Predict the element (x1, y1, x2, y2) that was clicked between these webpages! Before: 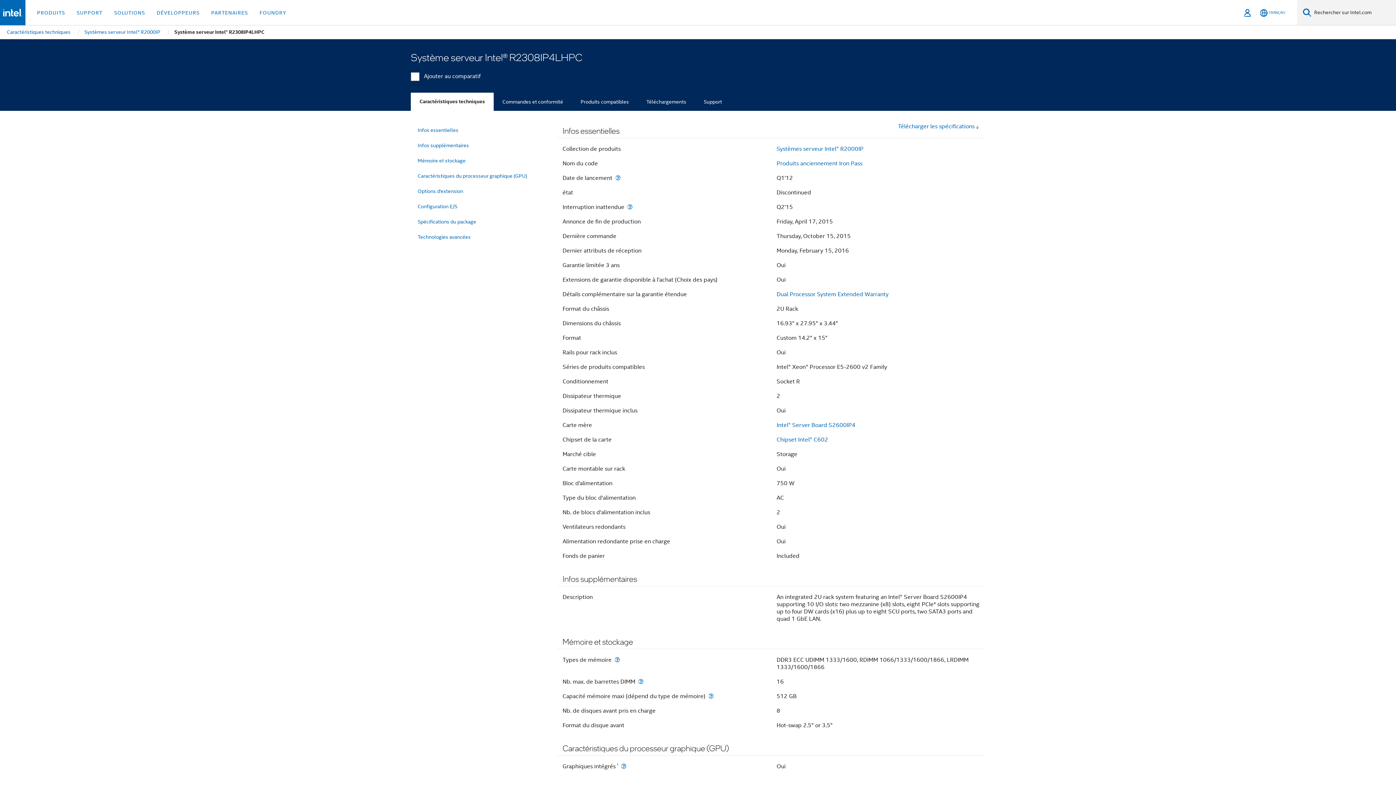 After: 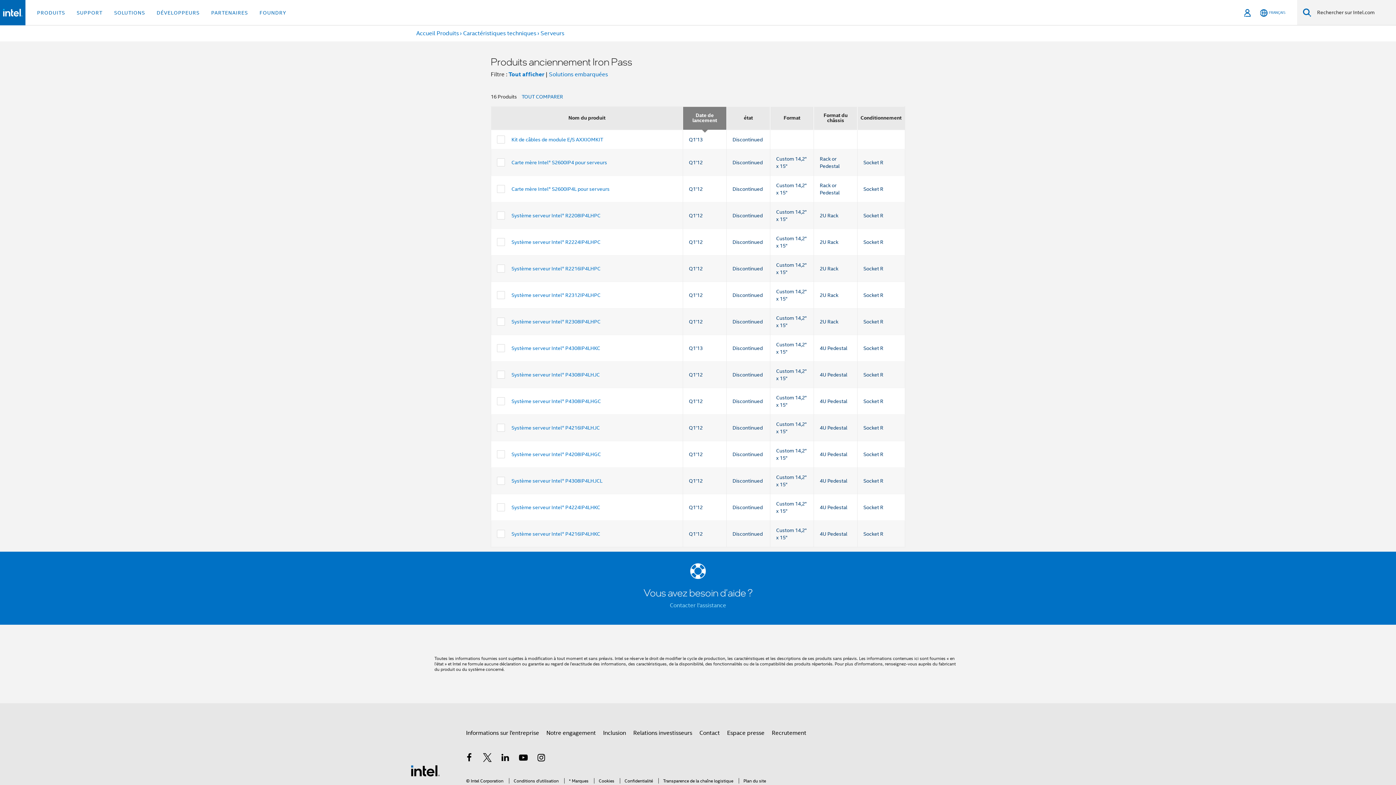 Action: label: Produits anciennement Iron Pass bbox: (776, 160, 862, 167)